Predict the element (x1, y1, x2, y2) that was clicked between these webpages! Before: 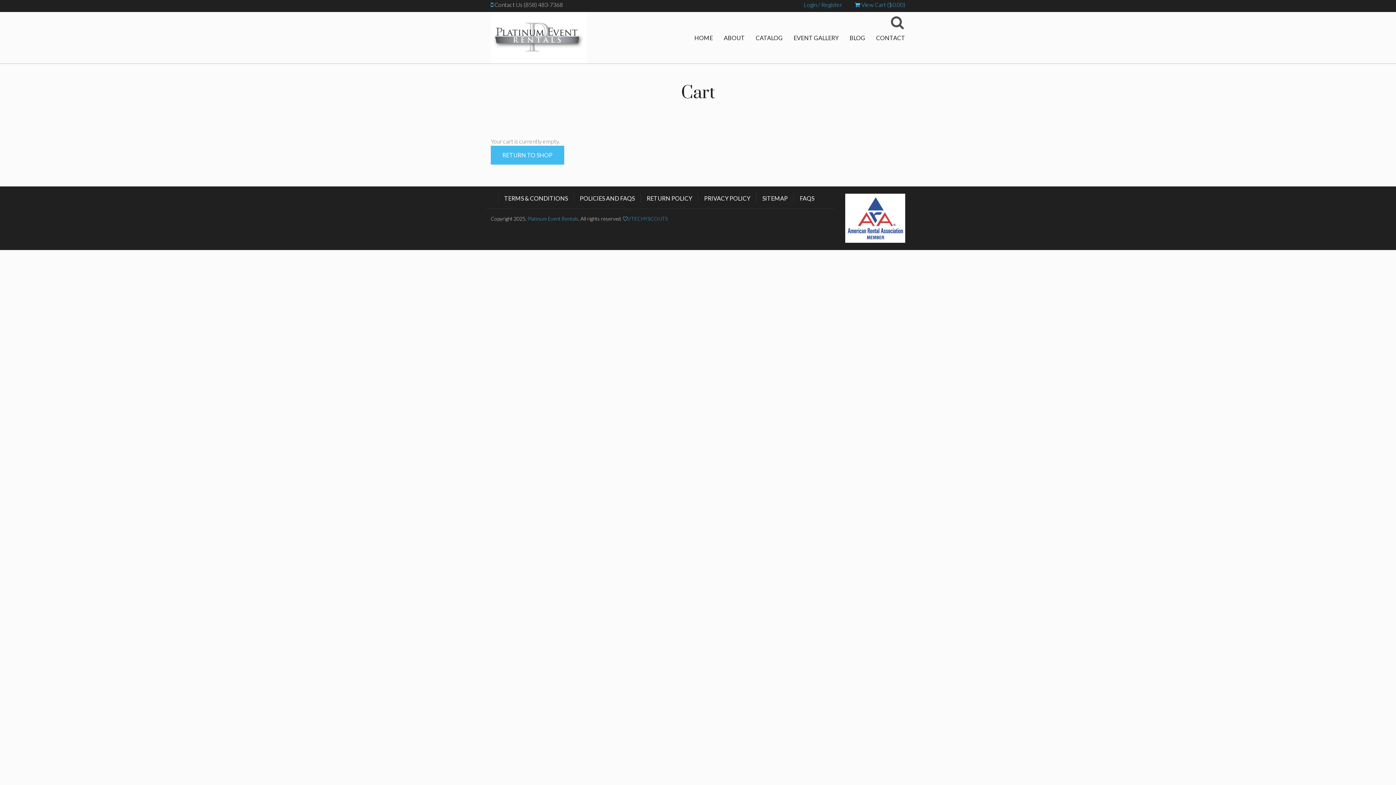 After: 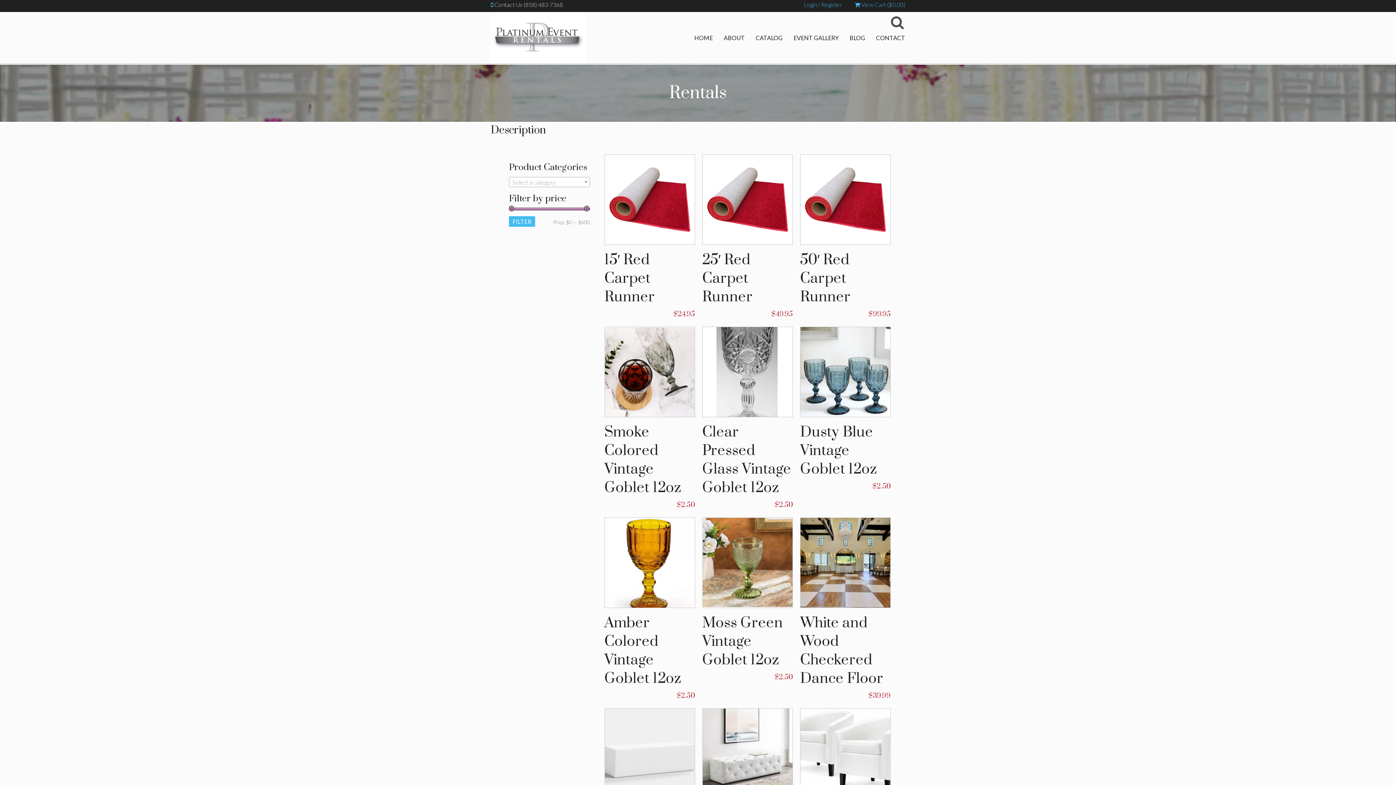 Action: label: RETURN TO SHOP bbox: (490, 145, 564, 164)